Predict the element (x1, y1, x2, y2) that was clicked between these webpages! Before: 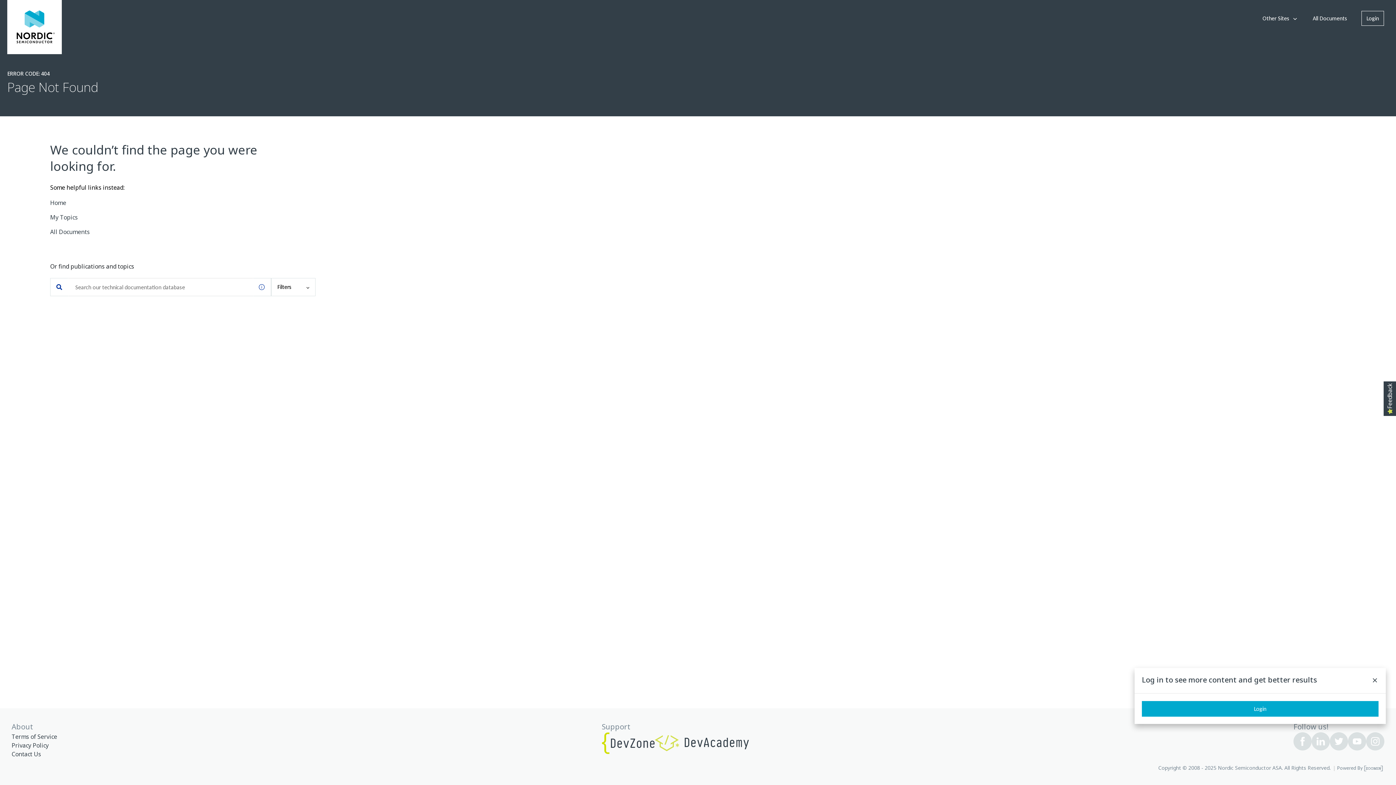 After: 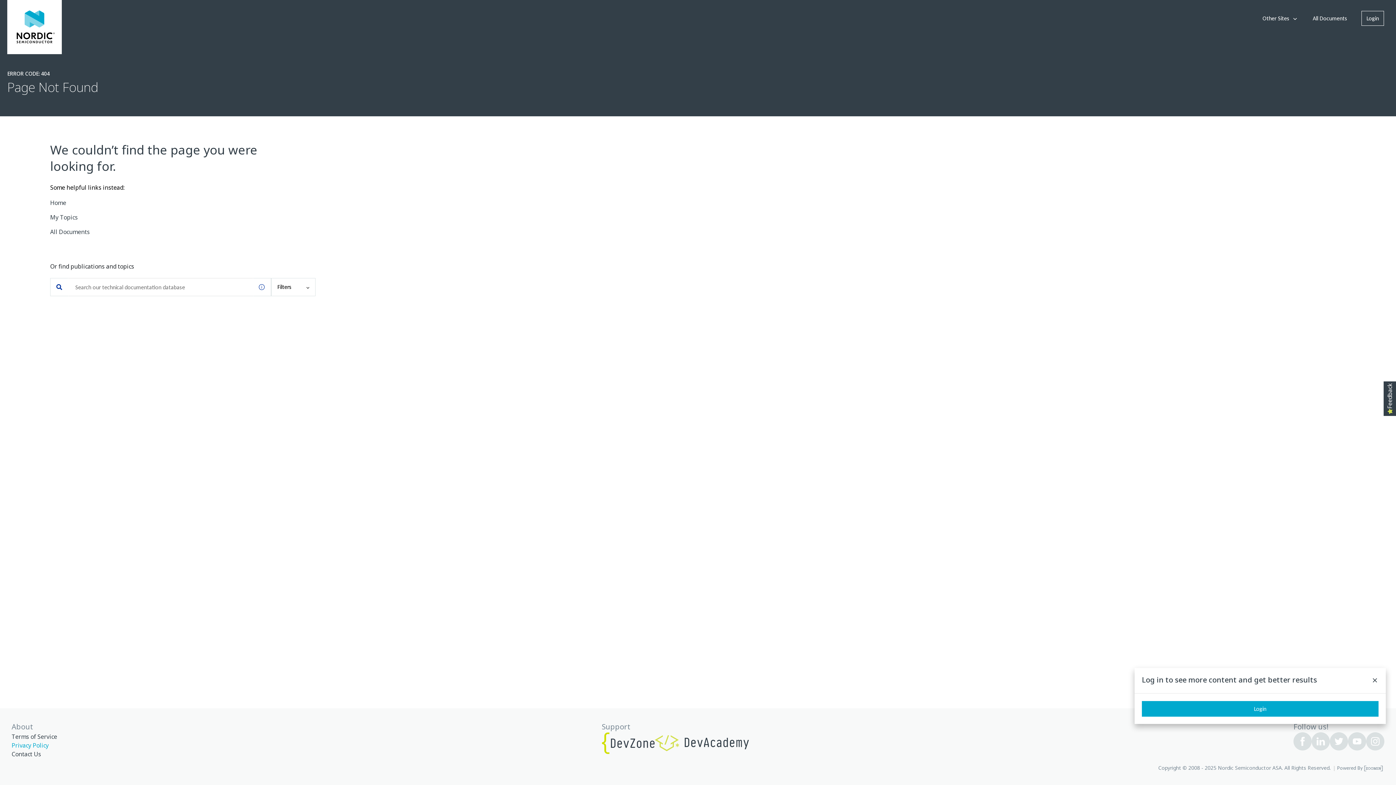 Action: label: Privacy Policy bbox: (11, 741, 48, 750)